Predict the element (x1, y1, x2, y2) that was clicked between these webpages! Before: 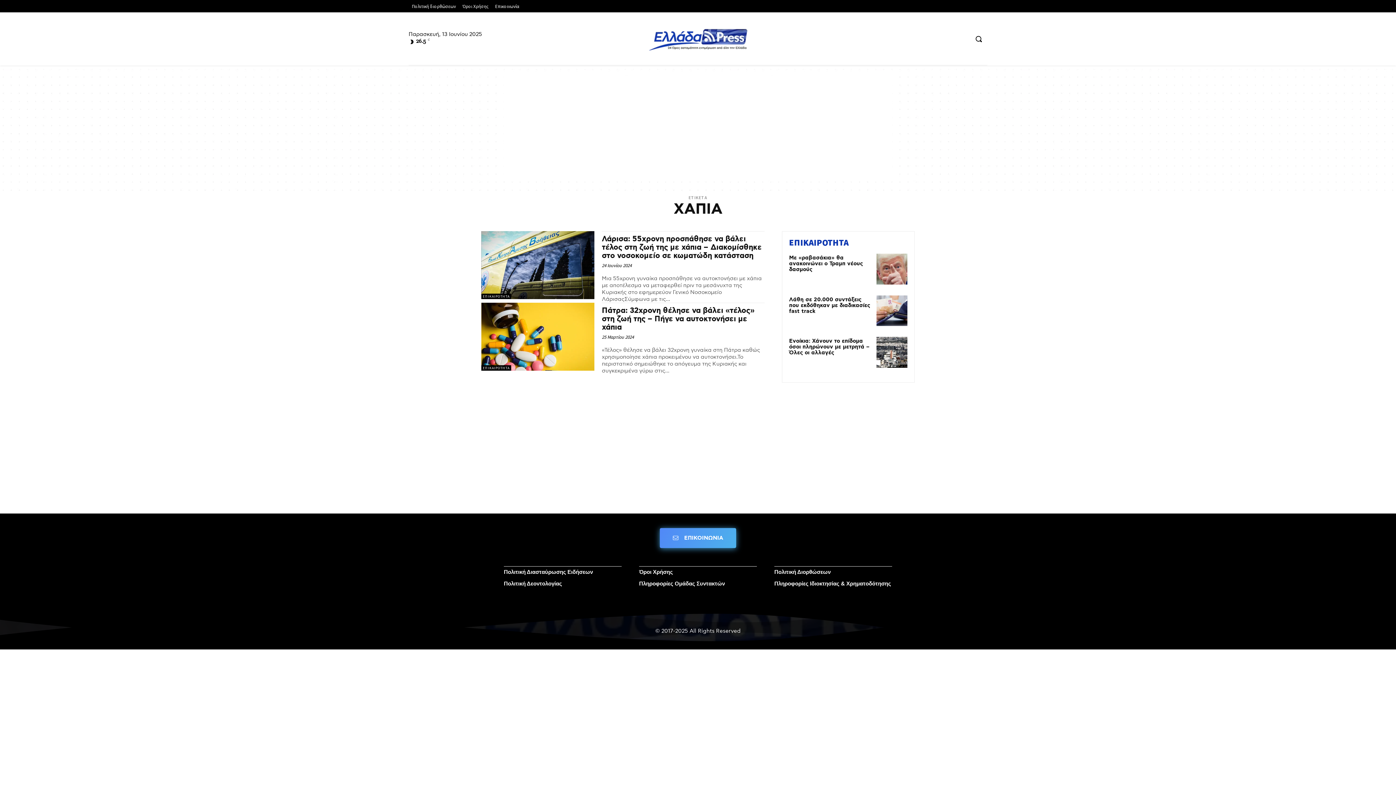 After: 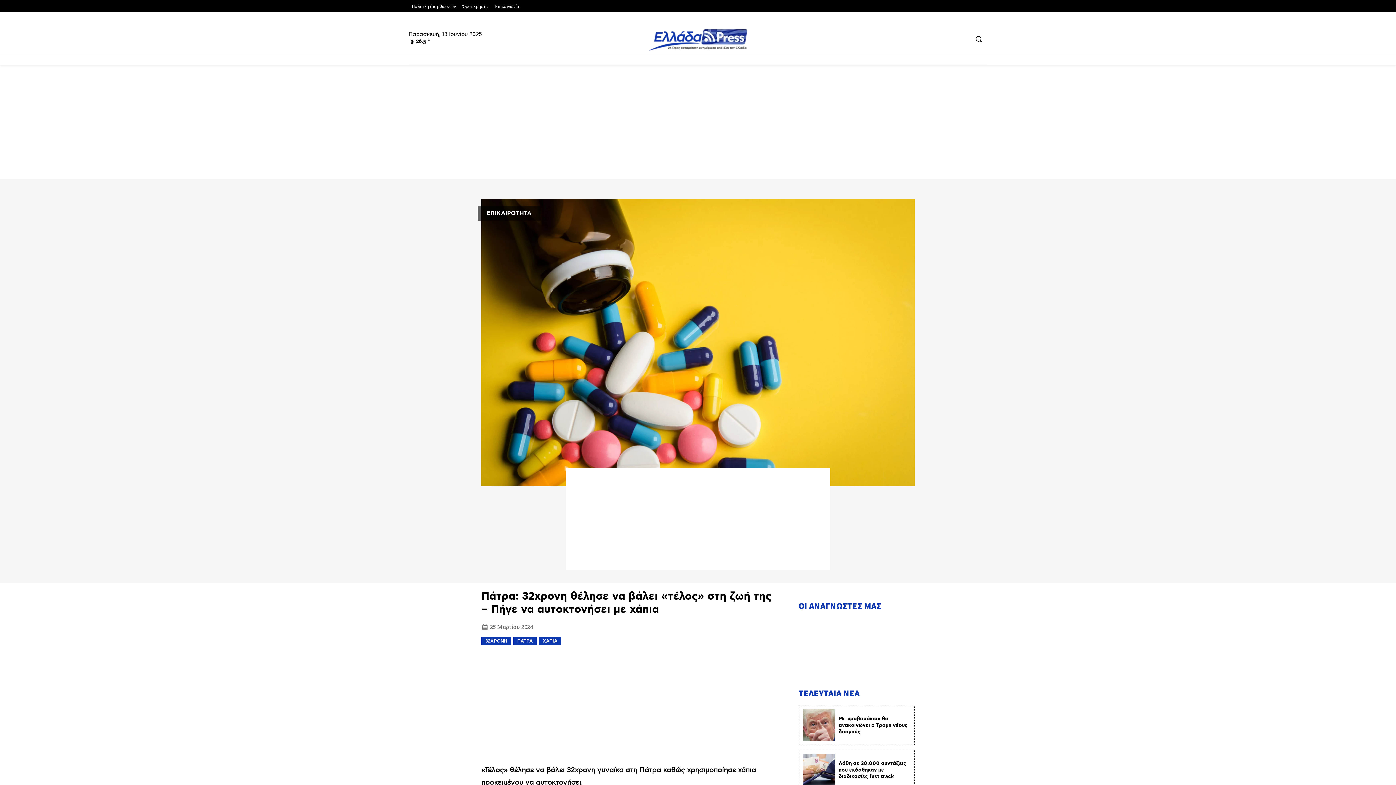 Action: bbox: (601, 305, 754, 332) label: Πάτρα: 32χρονη θέλησε να βάλει «τέλος» στη ζωή της – Πήγε να αυτοκτονήσει με χάπια